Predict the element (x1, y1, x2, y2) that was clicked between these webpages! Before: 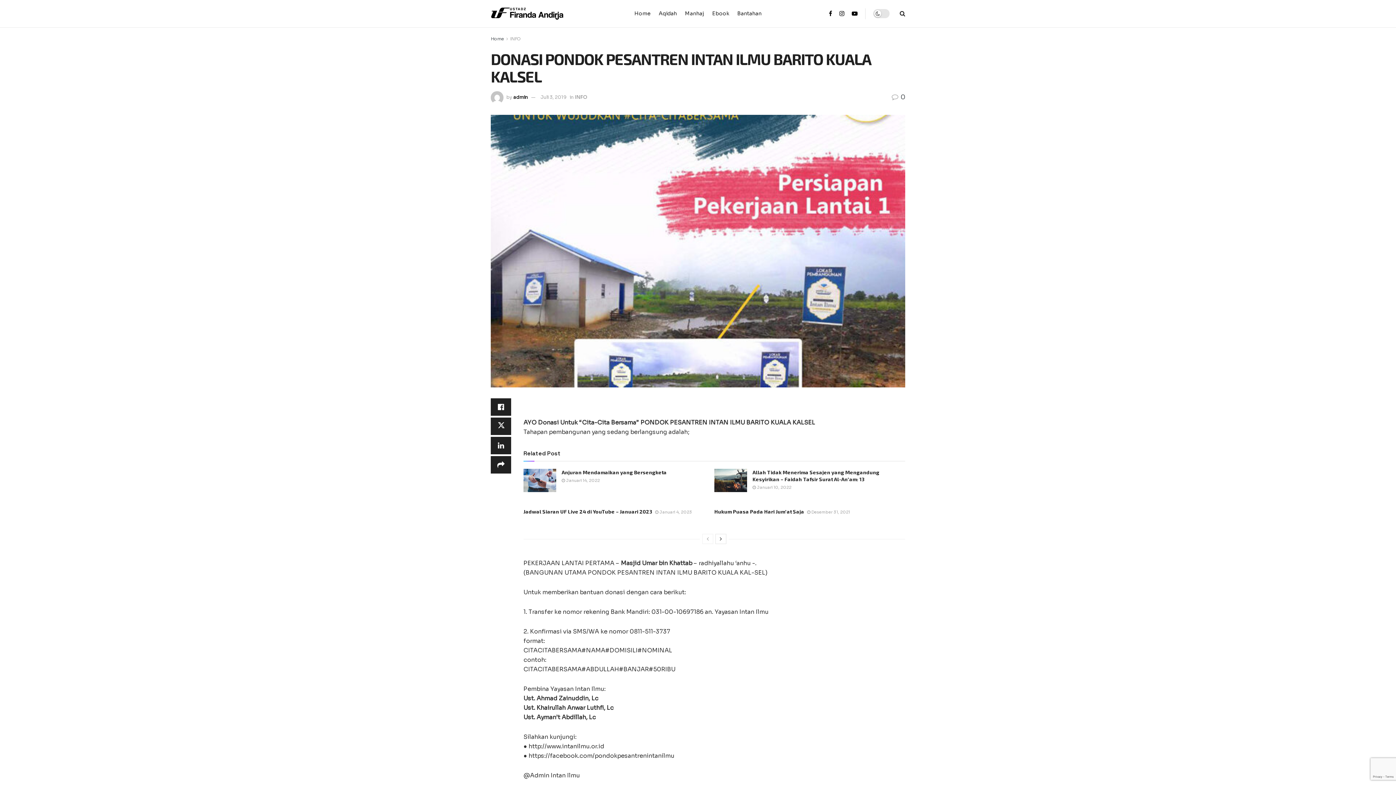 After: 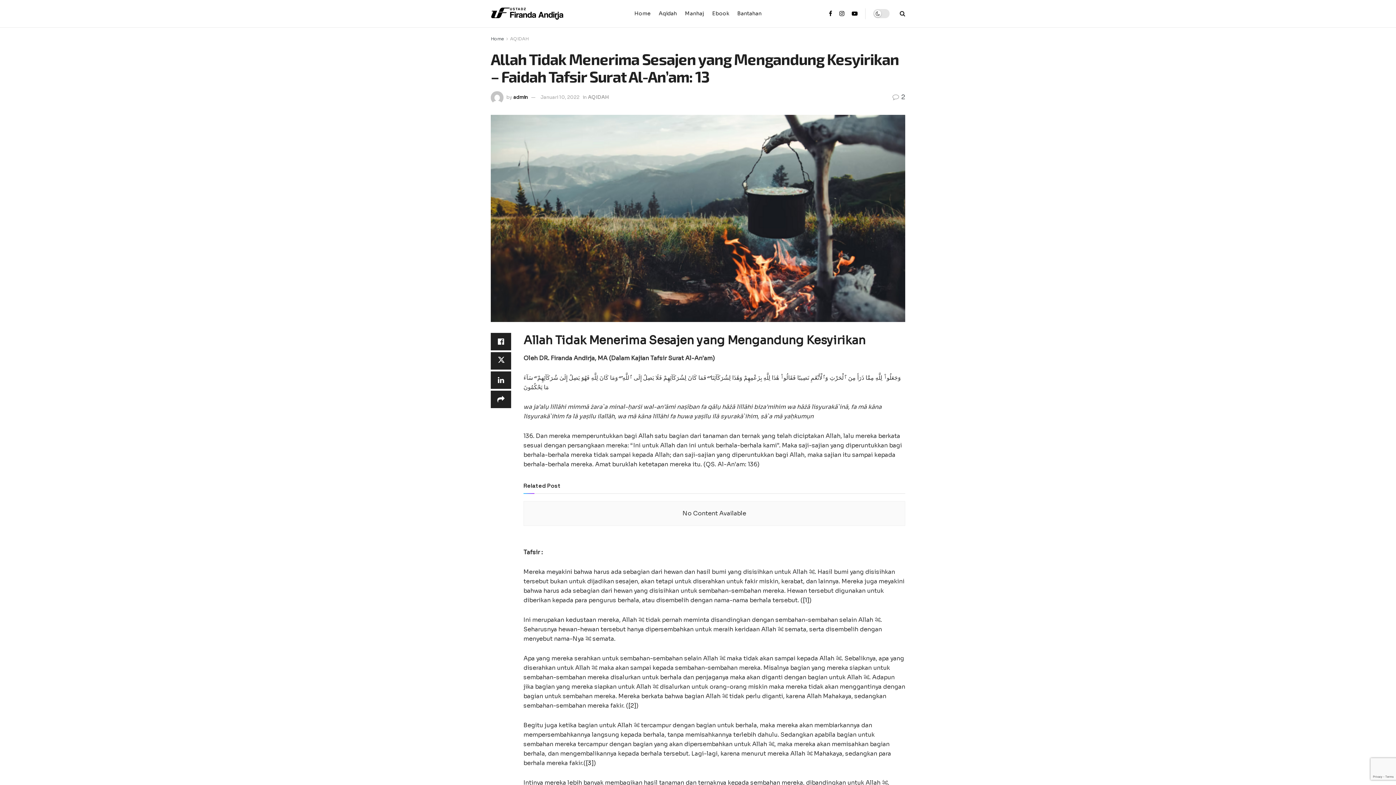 Action: bbox: (714, 469, 747, 492) label: Read article: Allah Tidak Menerima Sesajen yang Mengandung Kesyirikan – Faidah Tafsir Surat Al-An’am: 13